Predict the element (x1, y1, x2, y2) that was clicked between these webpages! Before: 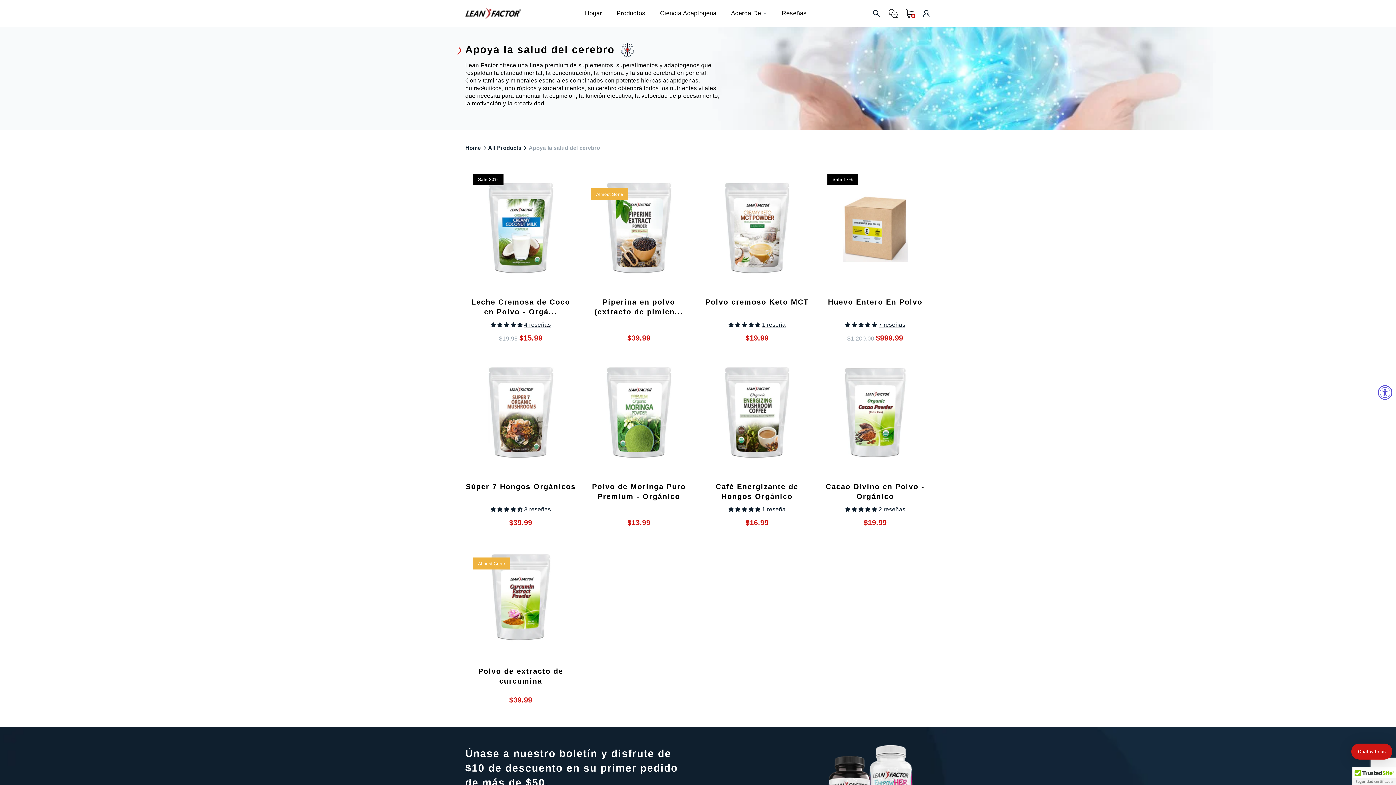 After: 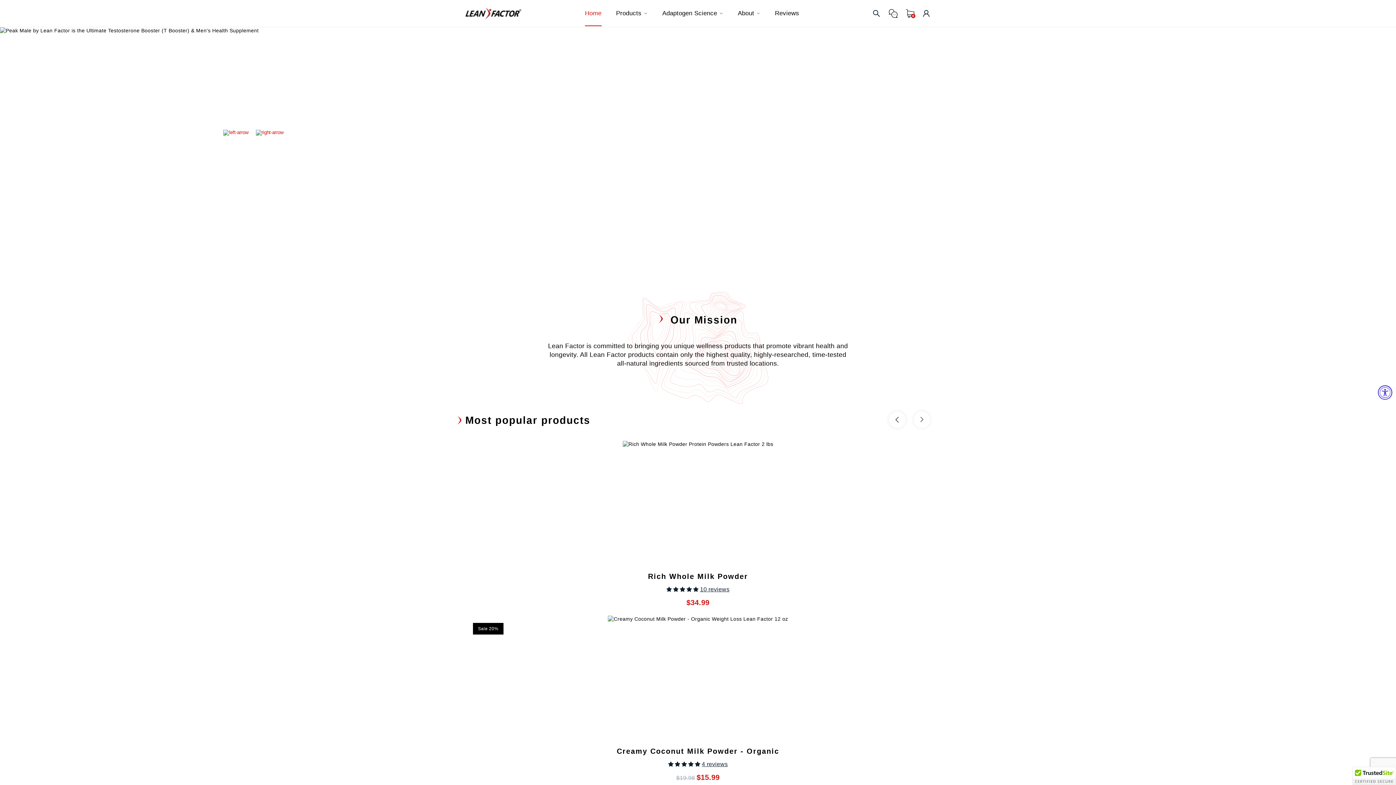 Action: bbox: (465, 7, 521, 19)